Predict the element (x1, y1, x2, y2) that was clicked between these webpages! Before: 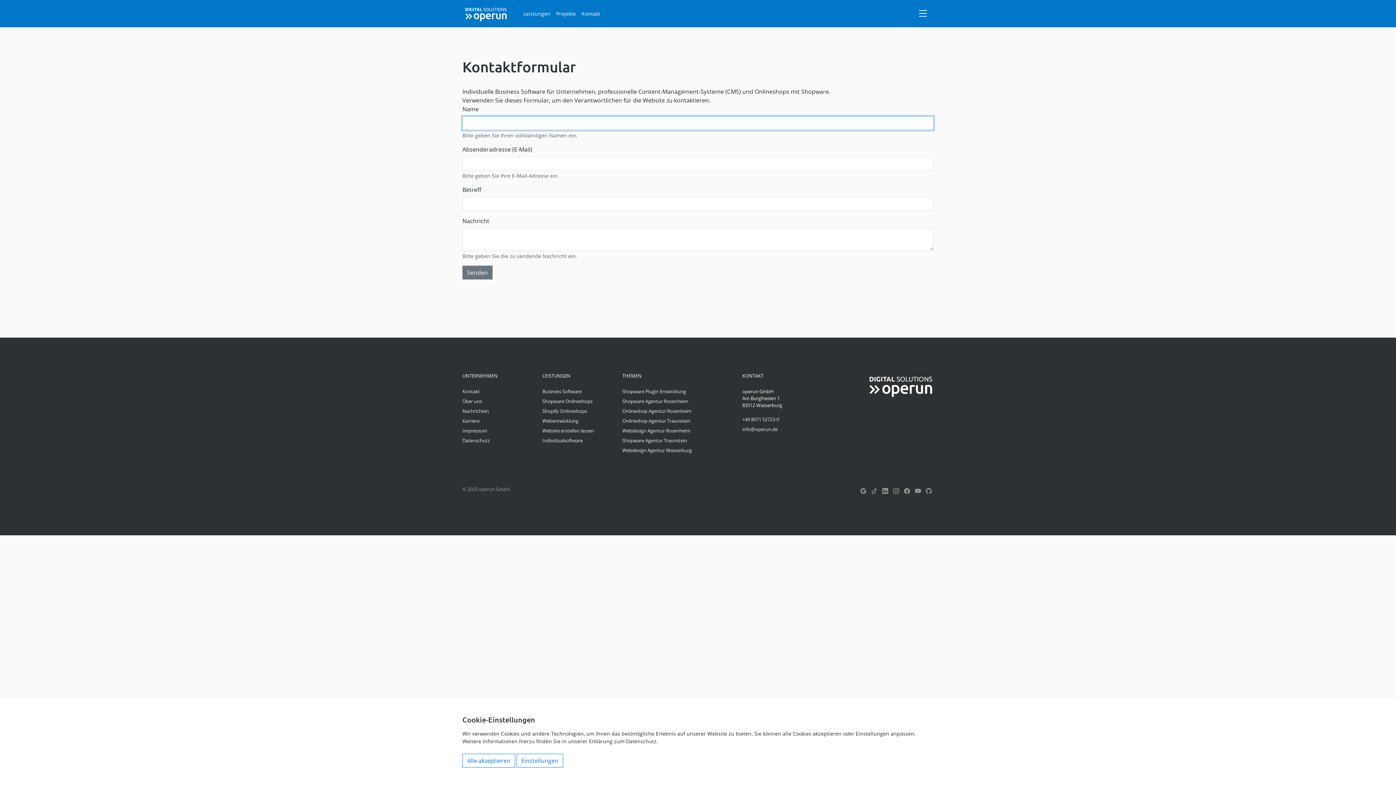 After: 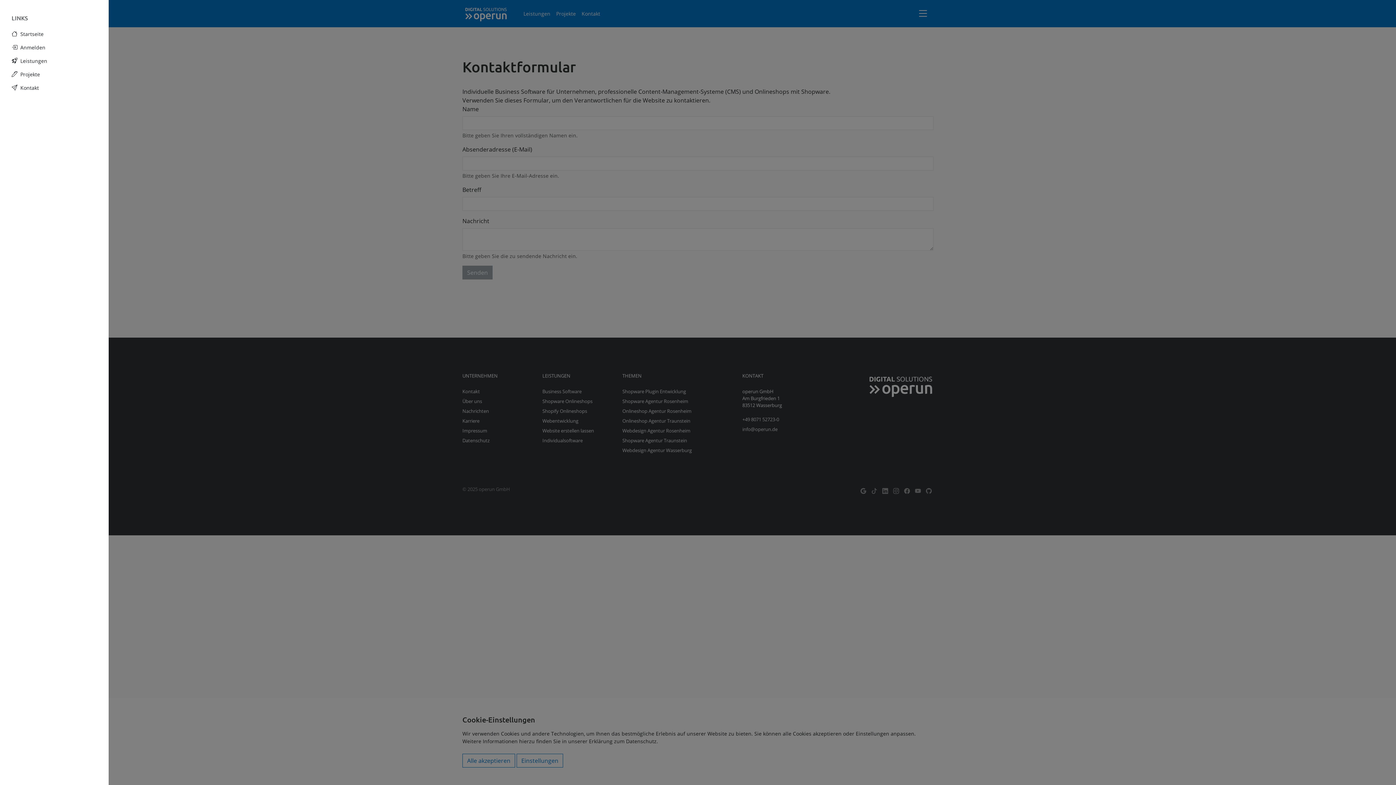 Action: bbox: (912, 5, 933, 21) label: Navigation